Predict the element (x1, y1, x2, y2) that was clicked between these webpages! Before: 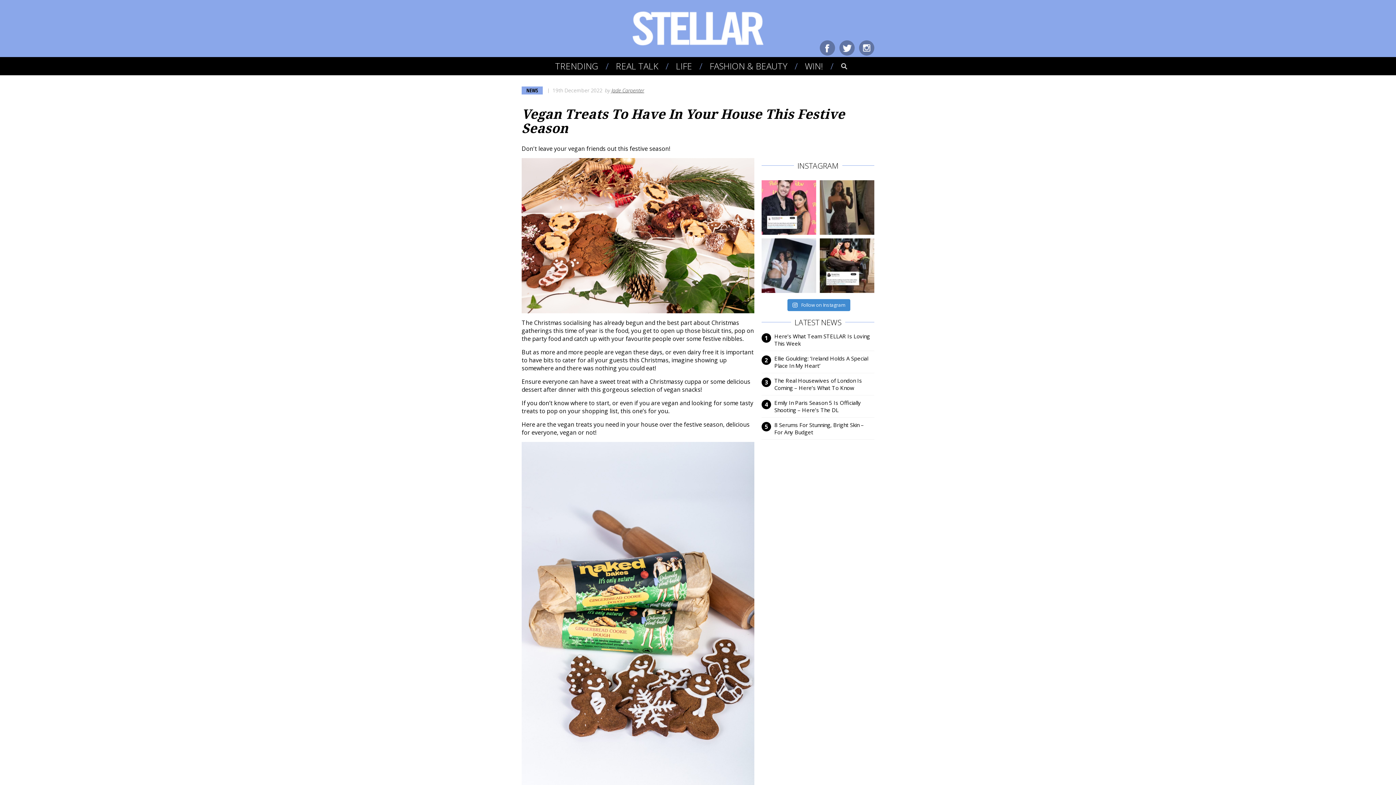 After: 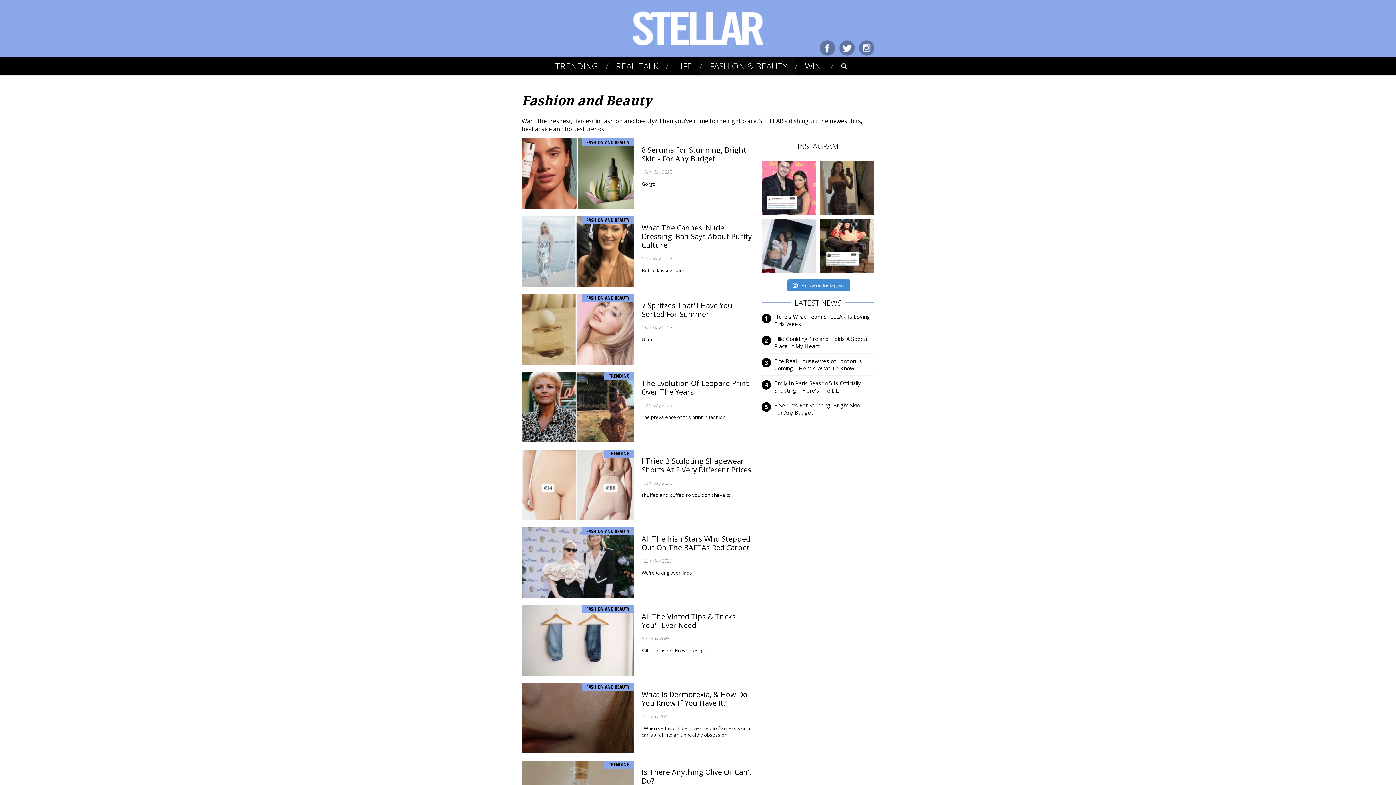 Action: label: FASHION & BEAUTY bbox: (699, 57, 794, 75)